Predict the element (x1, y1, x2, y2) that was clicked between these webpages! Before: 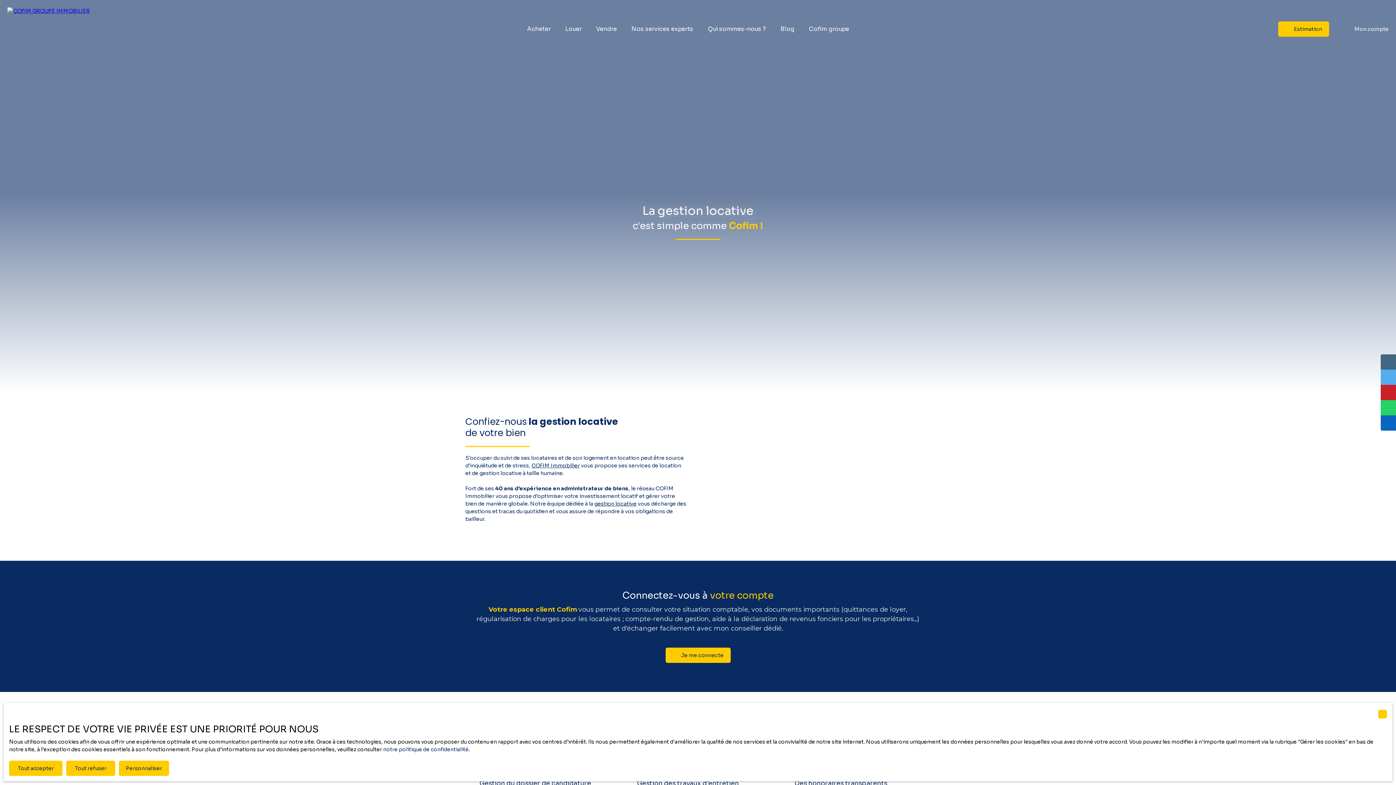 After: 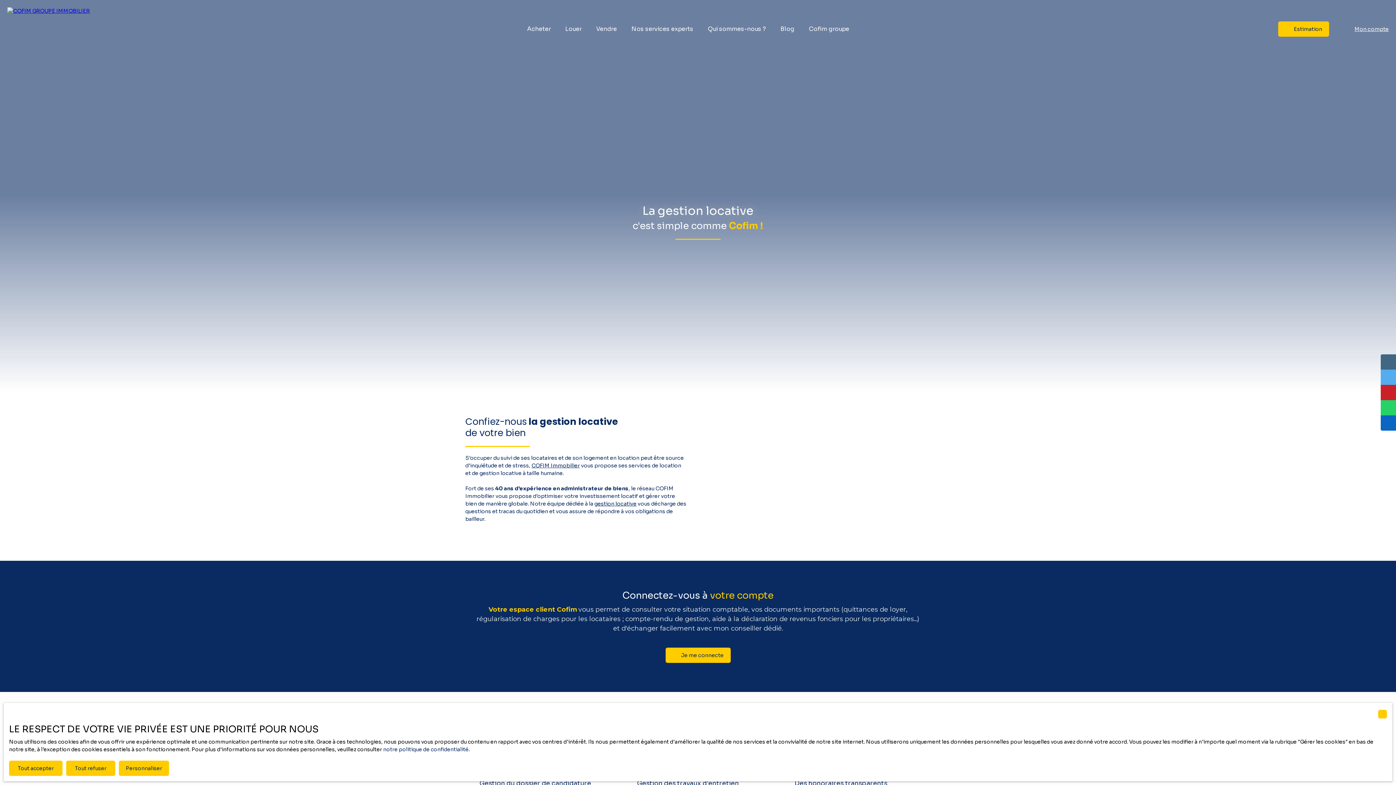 Action: label: Mon compte bbox: (1346, 25, 1389, 32)